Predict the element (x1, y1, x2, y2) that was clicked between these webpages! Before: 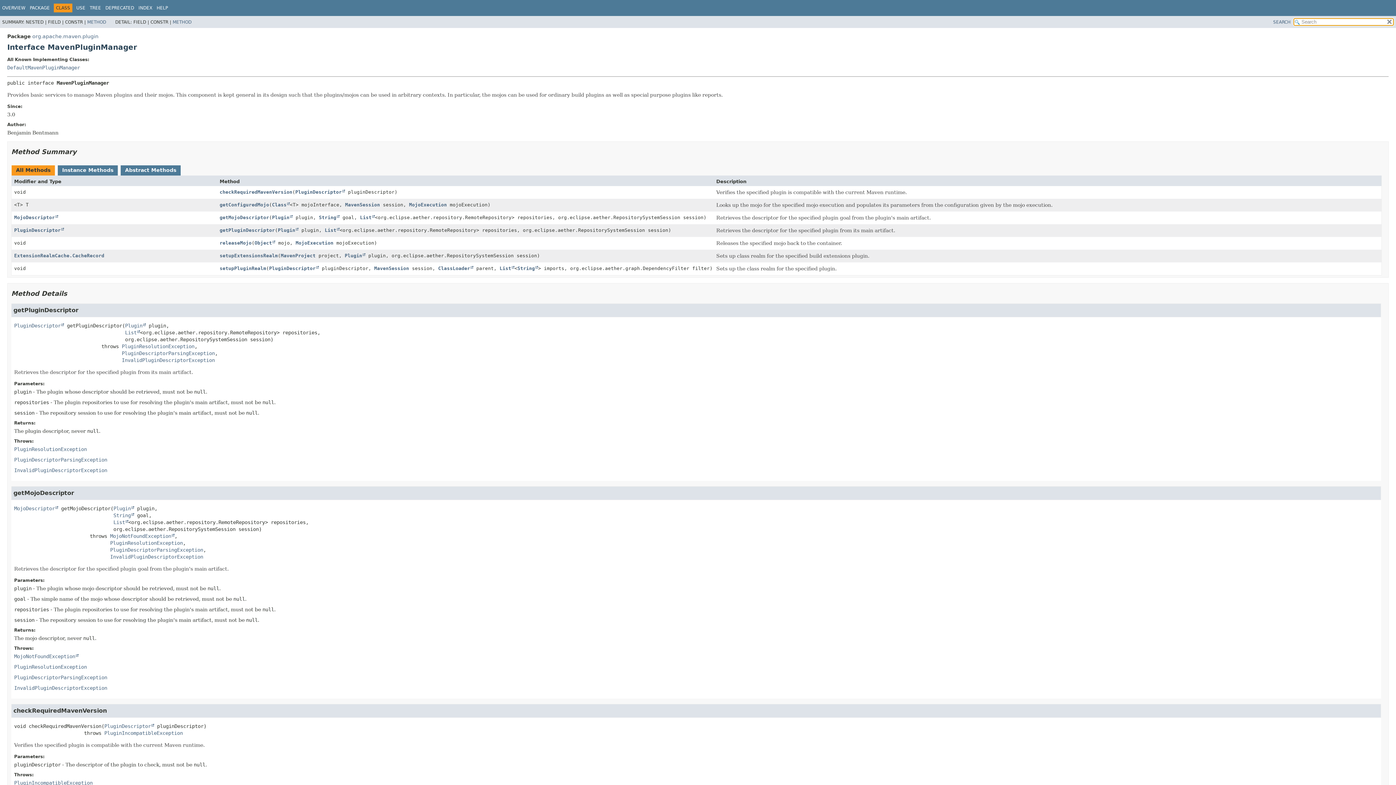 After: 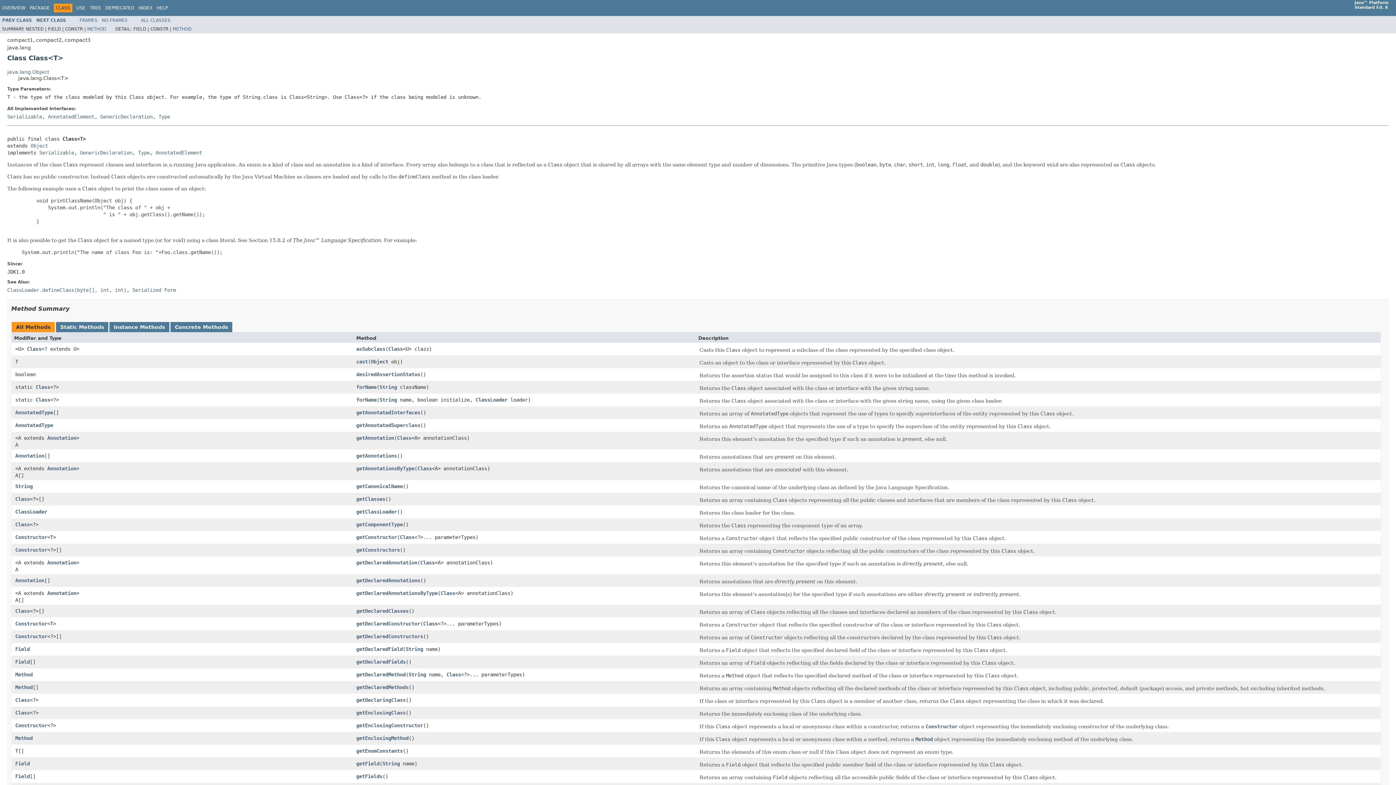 Action: label: Class bbox: (272, 202, 289, 207)